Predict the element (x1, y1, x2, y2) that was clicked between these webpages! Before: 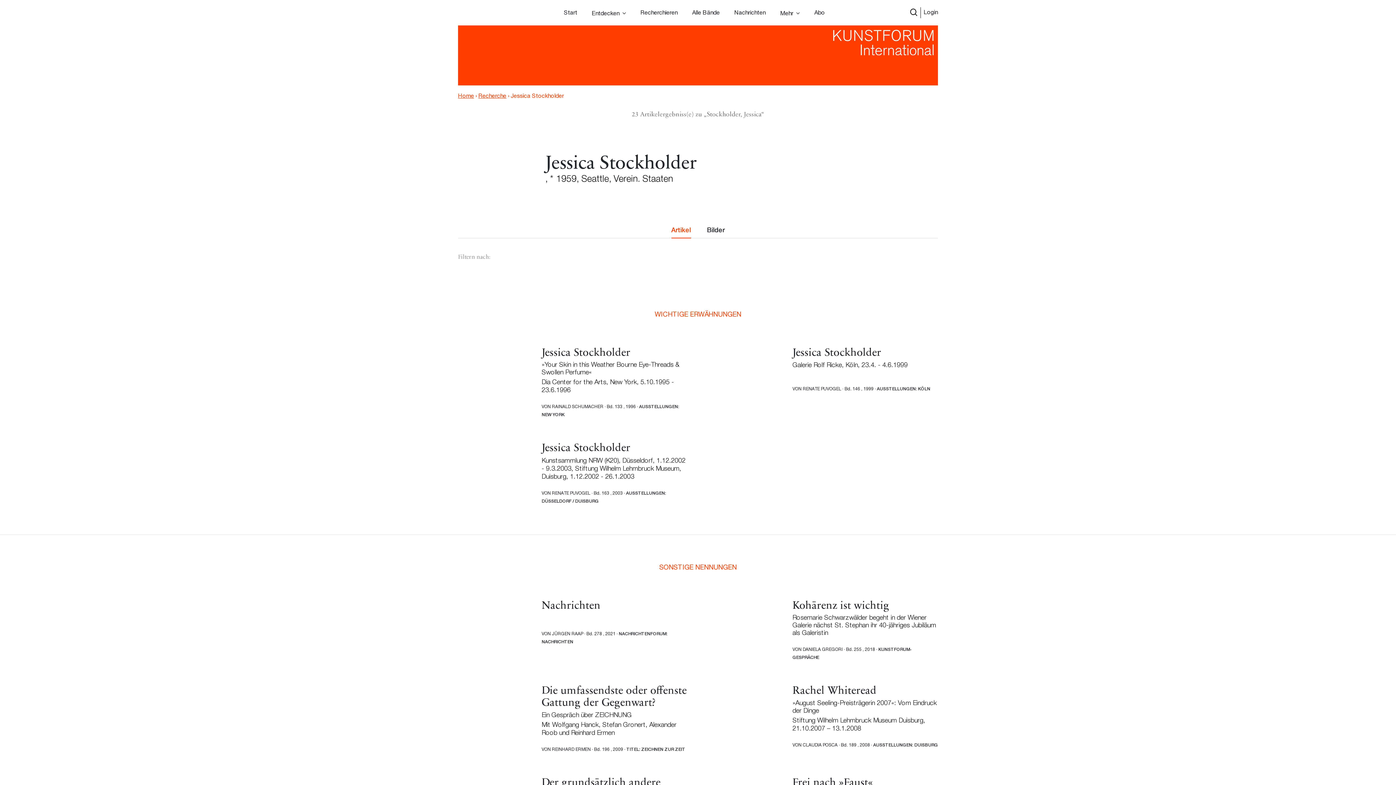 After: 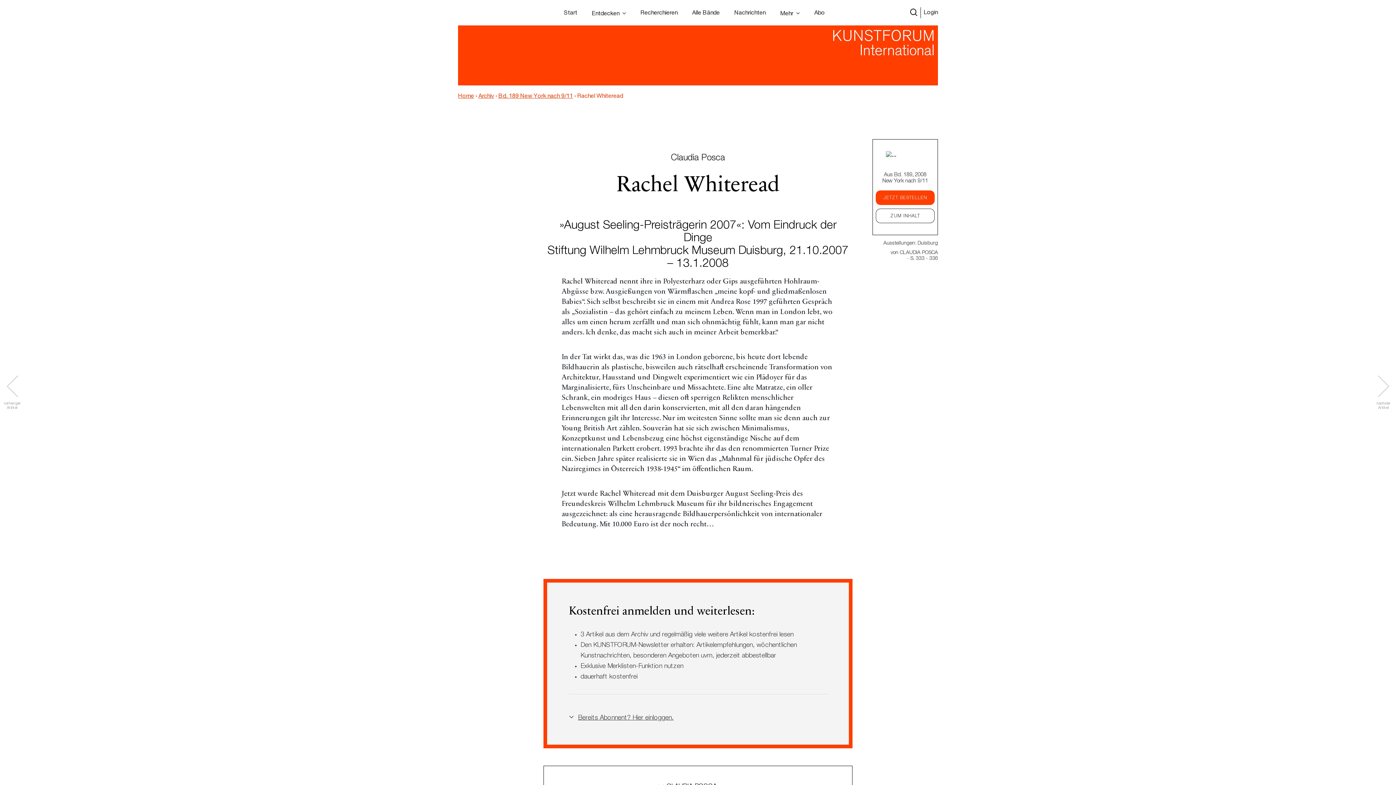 Action: bbox: (709, 685, 938, 749) label: Rachel Whiteread
»August Seeling-Preisträgerin 2007«: Vom Eindruck der Dinge
Stiftung Wilhelm Lehmbruck Museum Duisburg, 21.10.2007 – 13.1.2008
VON CLAUDIA POSCA · Bd. 189 , 2008 · AUSSTELLUNGEN: DUISBURG